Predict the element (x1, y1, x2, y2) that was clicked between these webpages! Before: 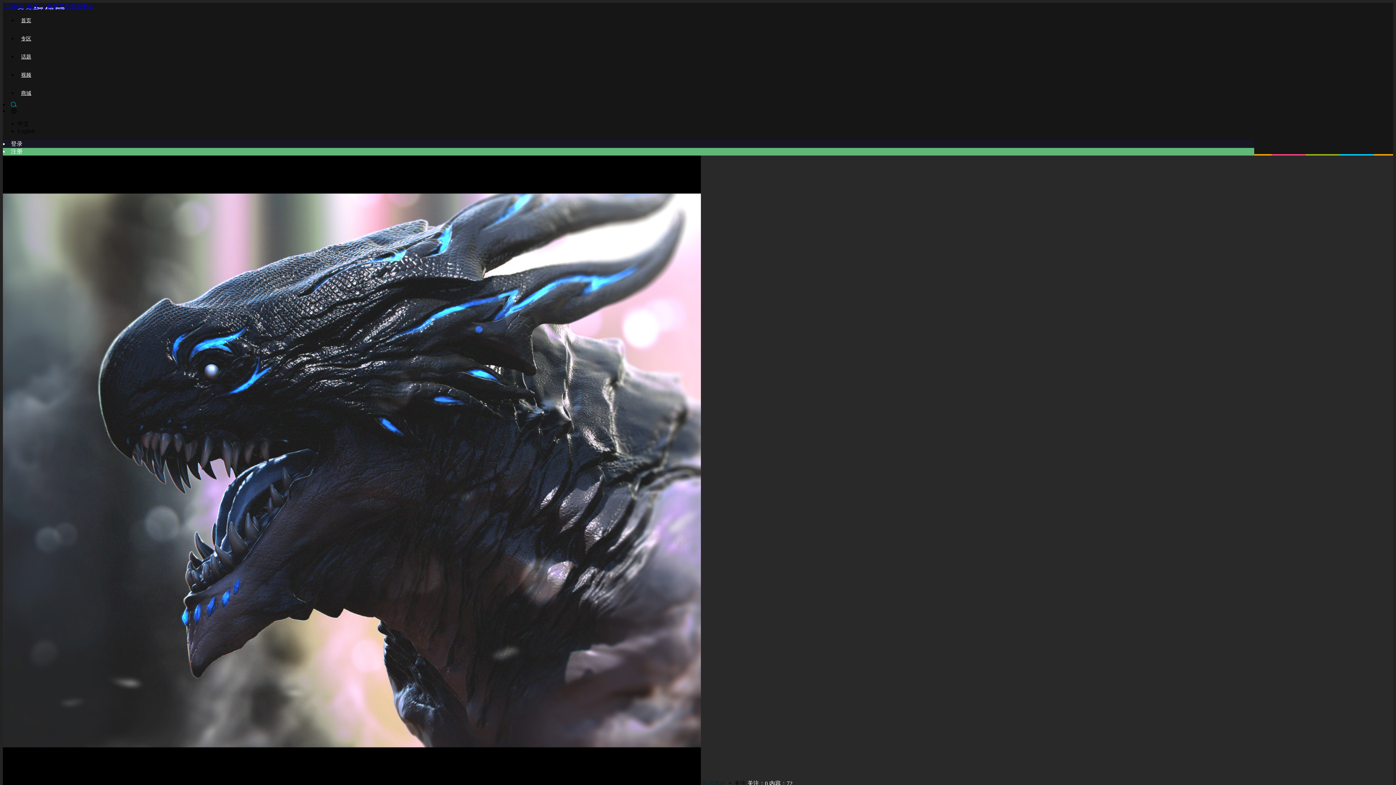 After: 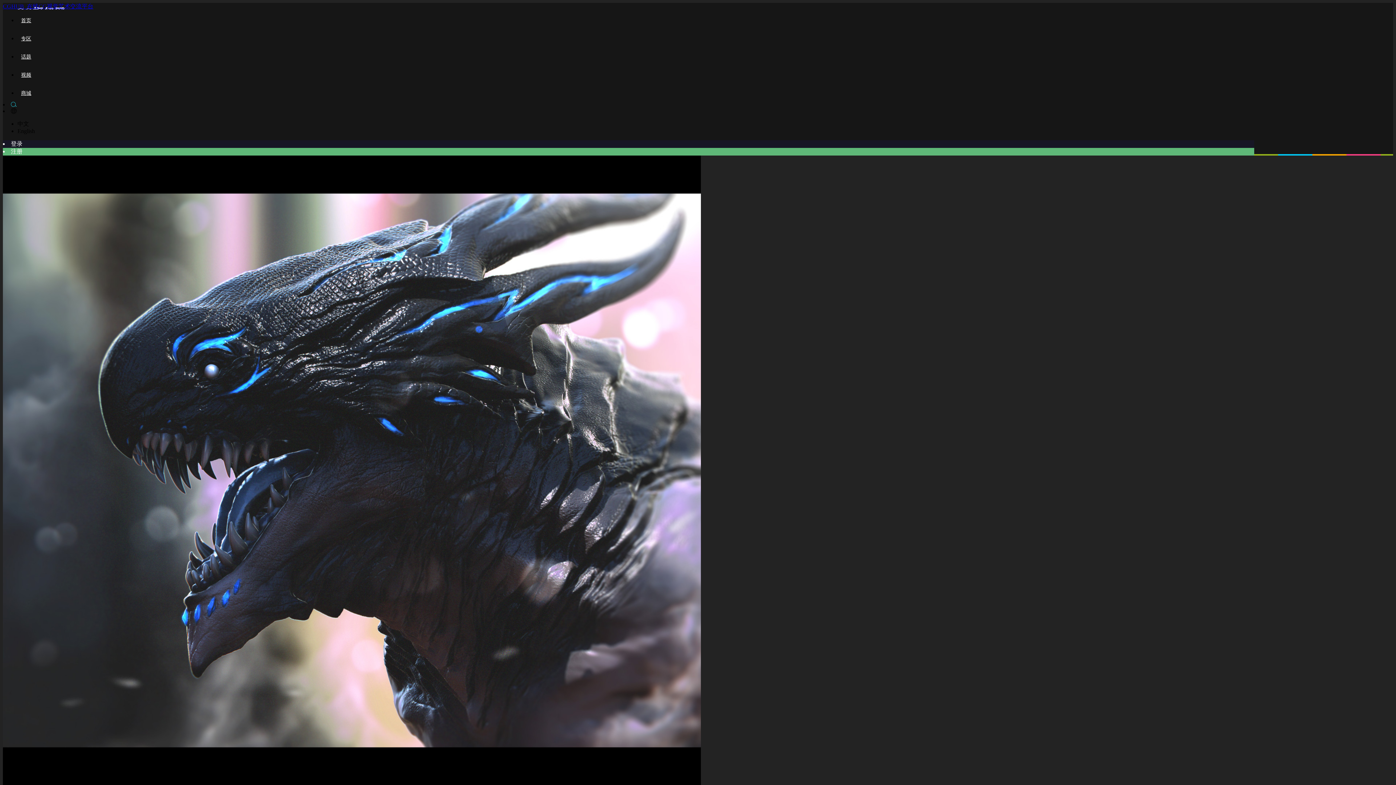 Action: bbox: (702, 780, 727, 786) label: 影视素材 